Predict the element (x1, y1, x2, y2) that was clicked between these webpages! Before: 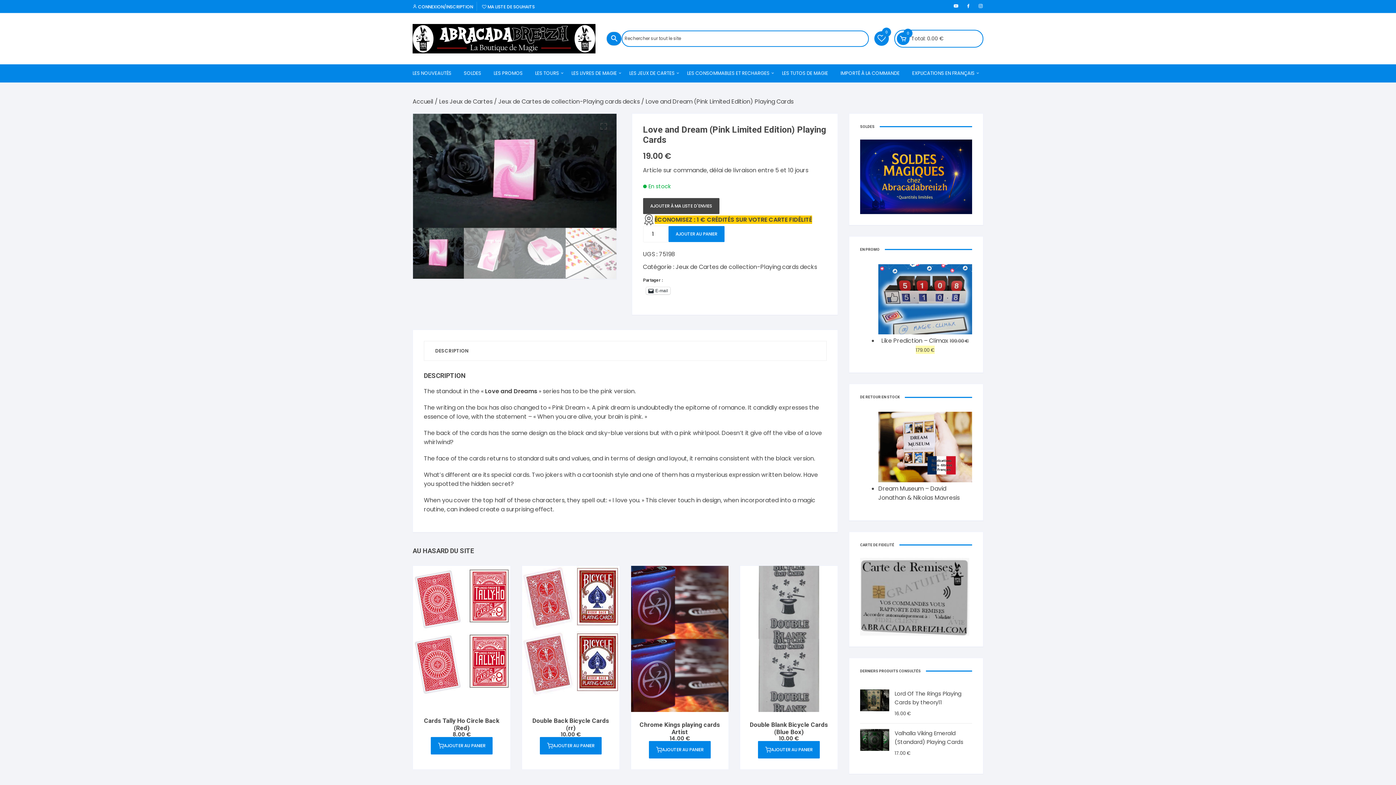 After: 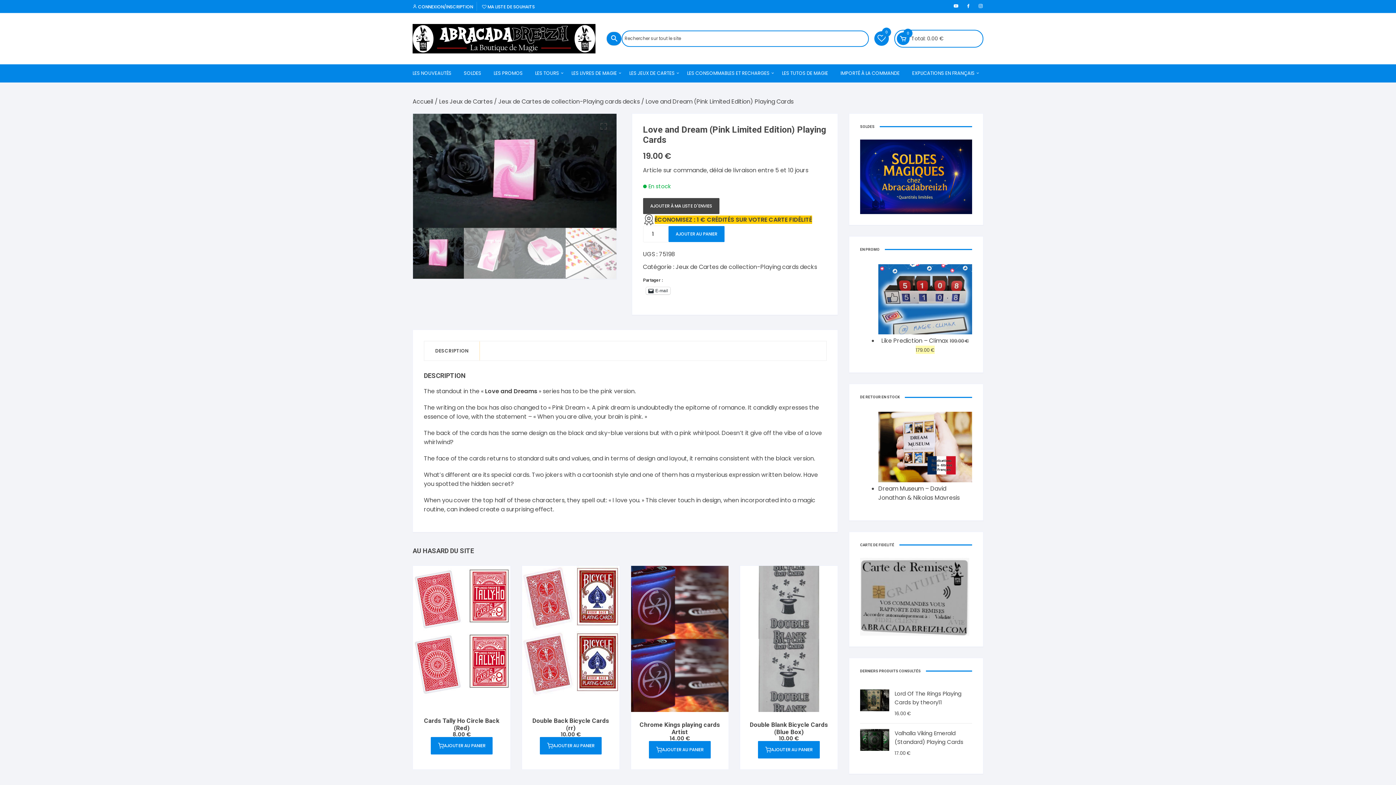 Action: bbox: (424, 341, 479, 360) label: DESCRIPTION